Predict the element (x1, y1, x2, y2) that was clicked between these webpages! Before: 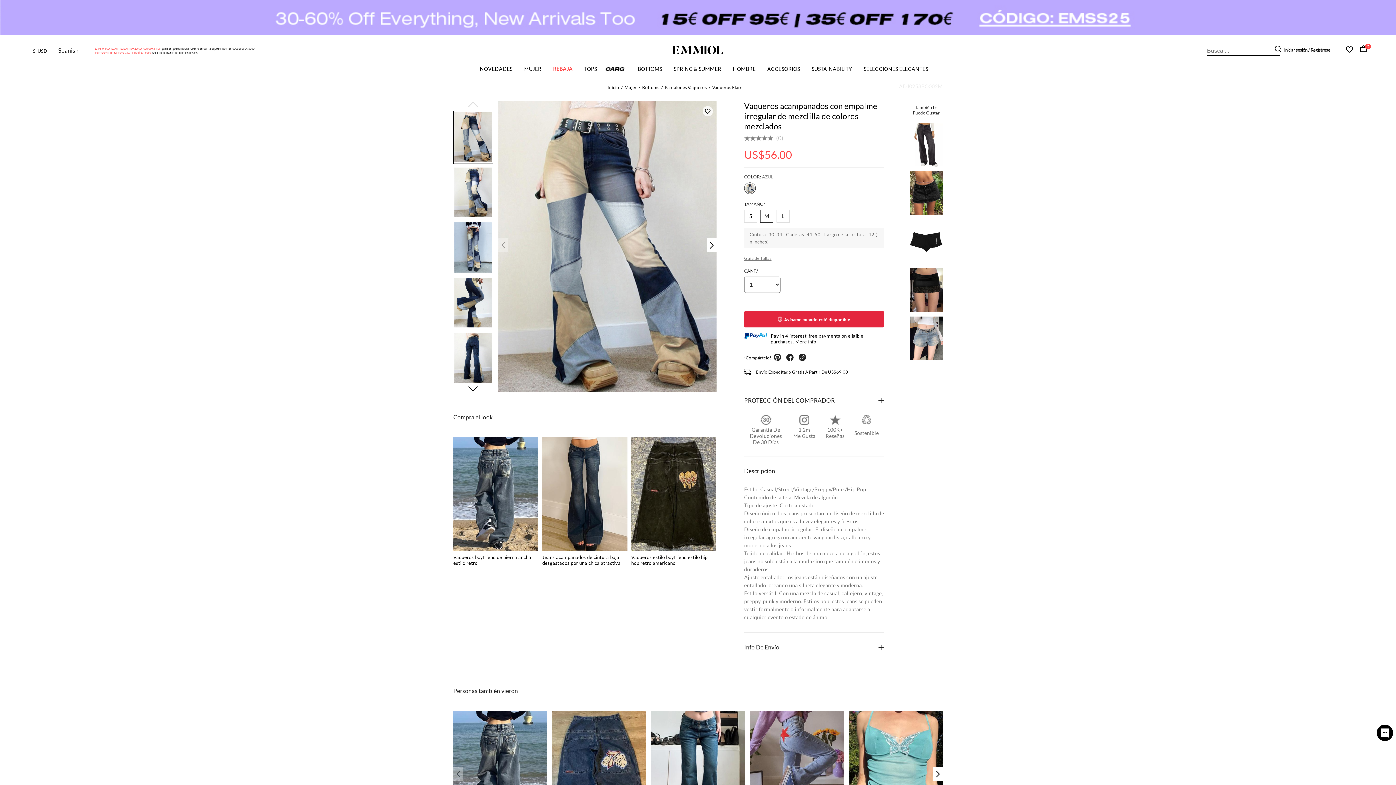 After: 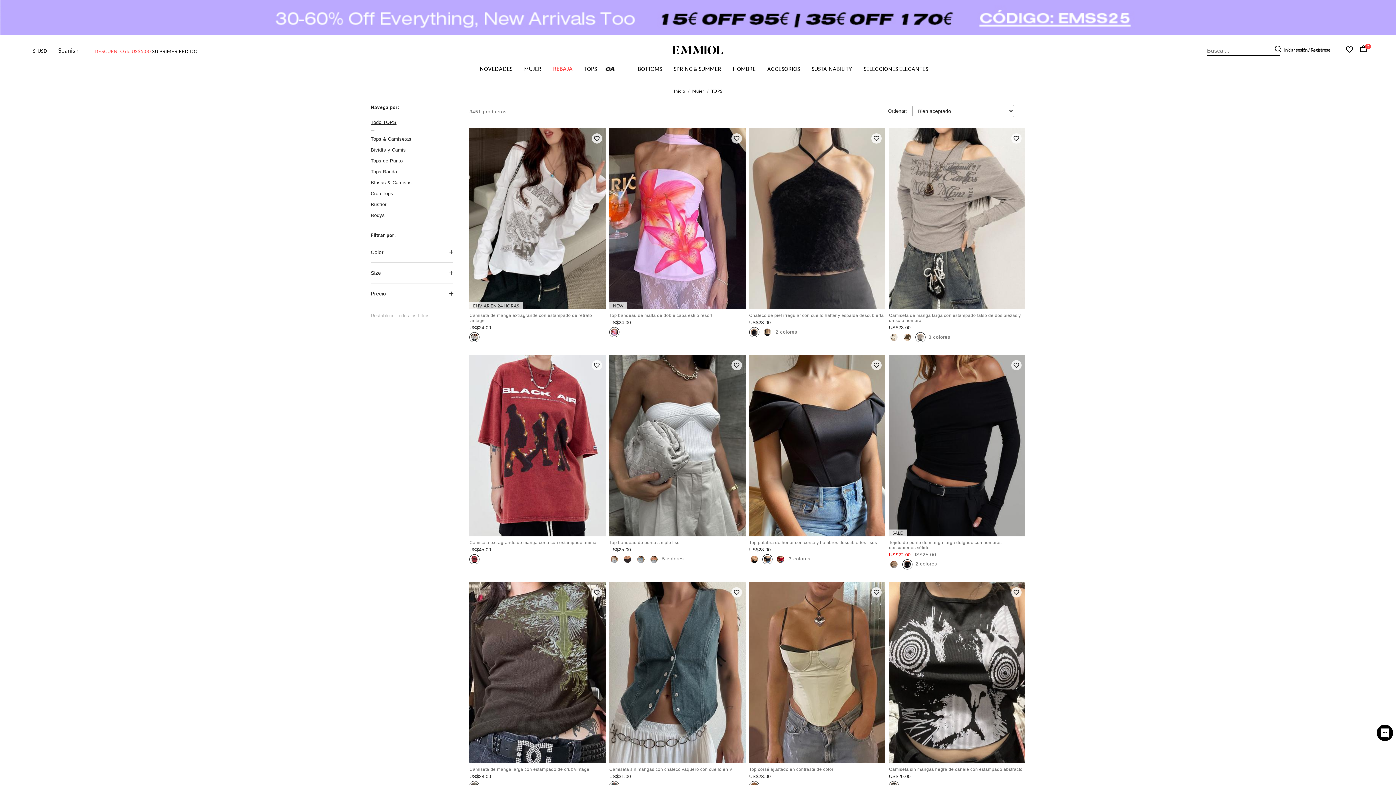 Action: bbox: (584, 65, 597, 75) label: TOPS